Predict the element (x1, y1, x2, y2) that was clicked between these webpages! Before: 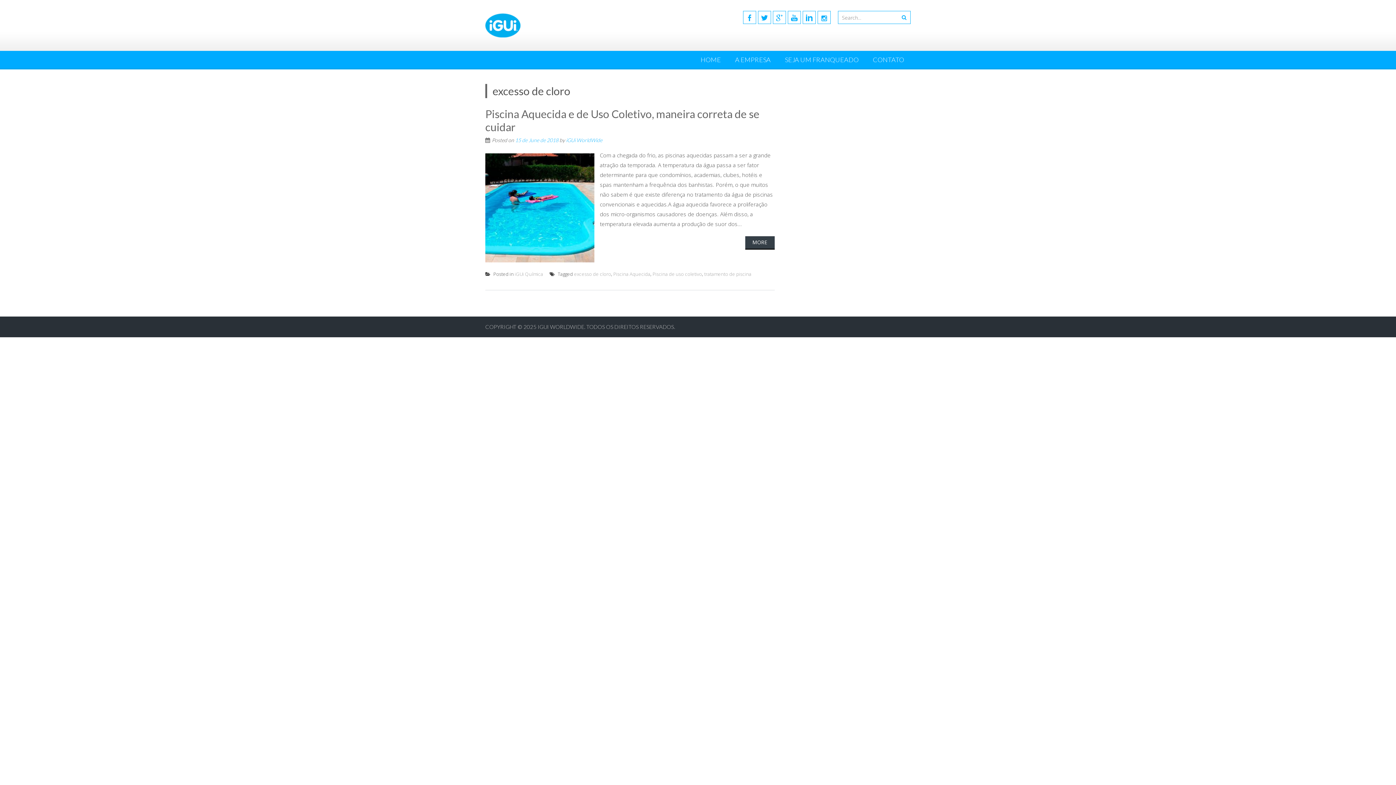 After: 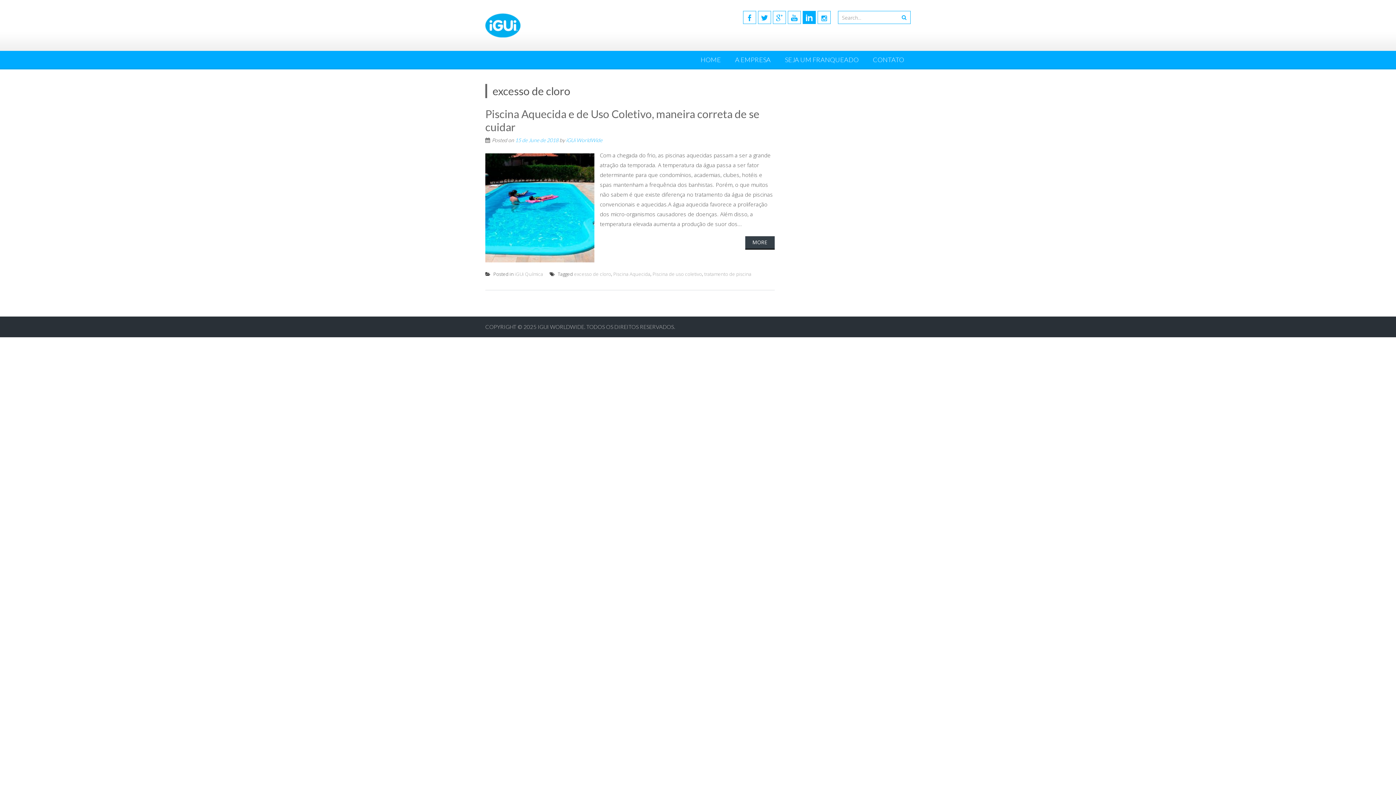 Action: bbox: (802, 10, 816, 24)